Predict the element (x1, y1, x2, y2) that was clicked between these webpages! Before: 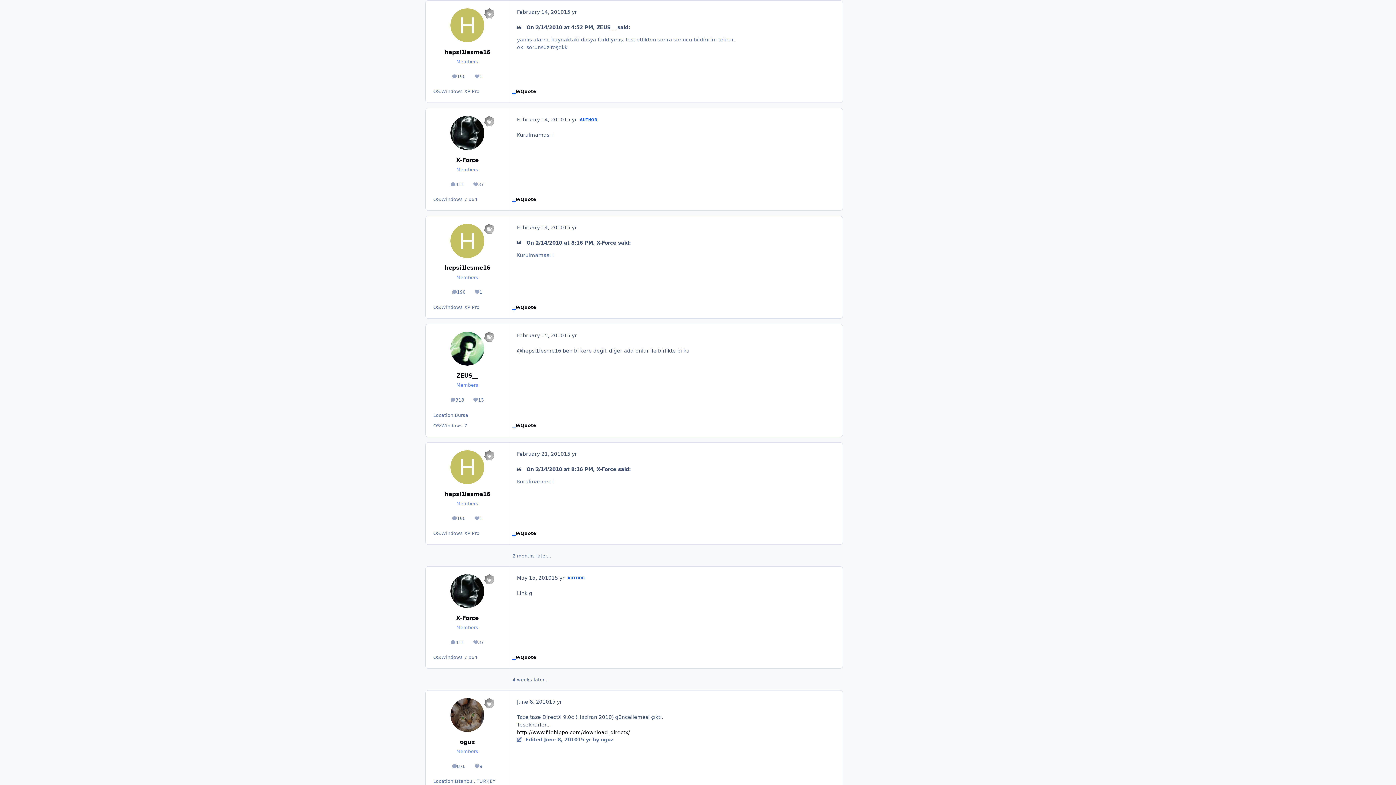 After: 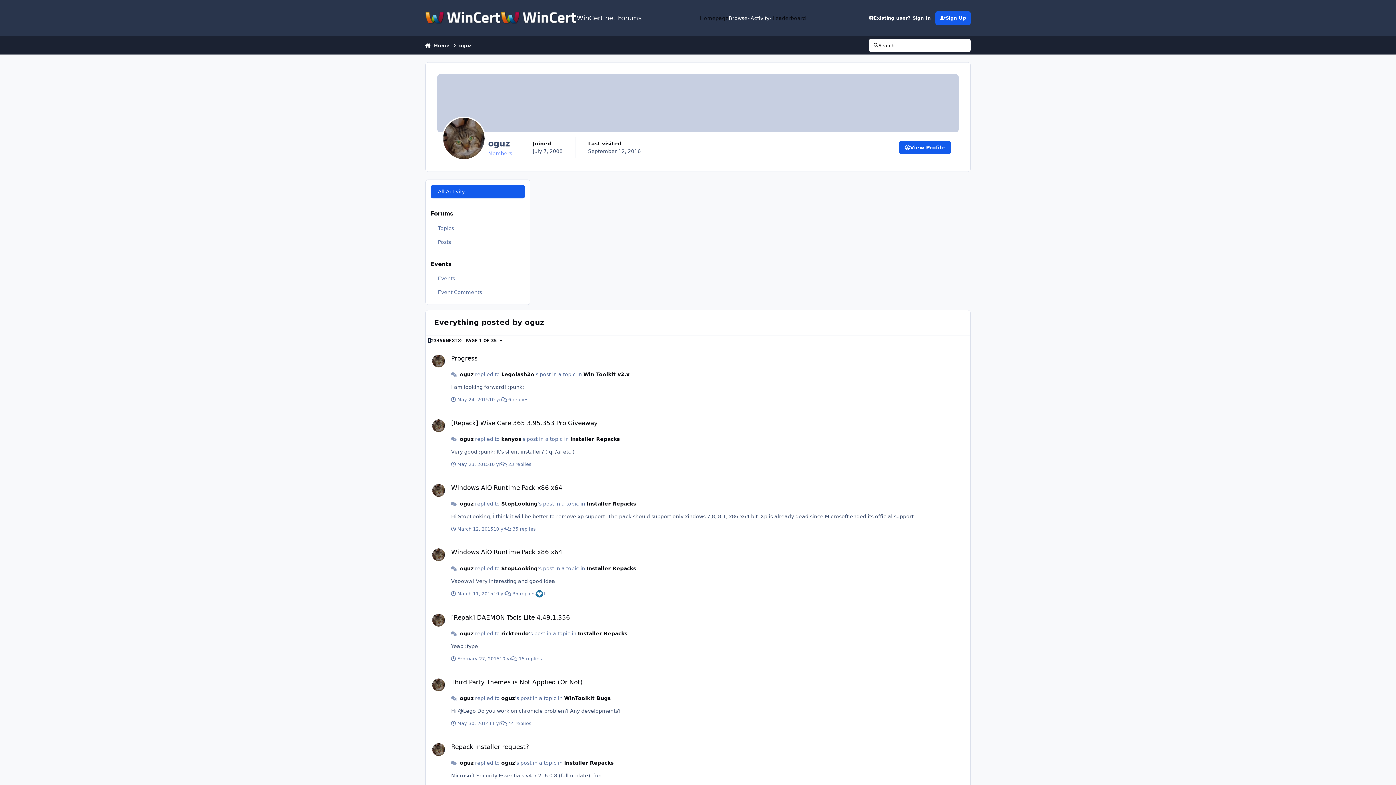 Action: label: 876
posts bbox: (447, 761, 470, 772)